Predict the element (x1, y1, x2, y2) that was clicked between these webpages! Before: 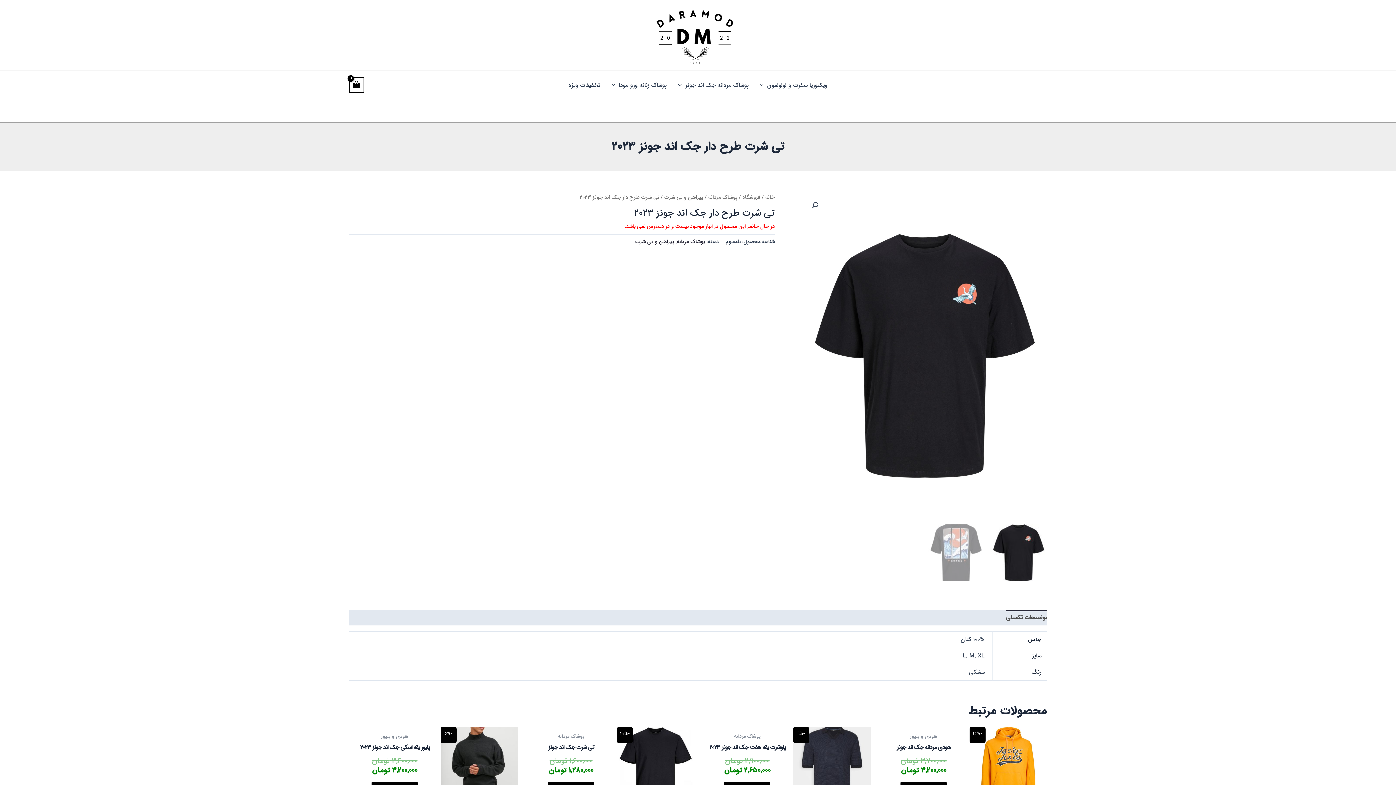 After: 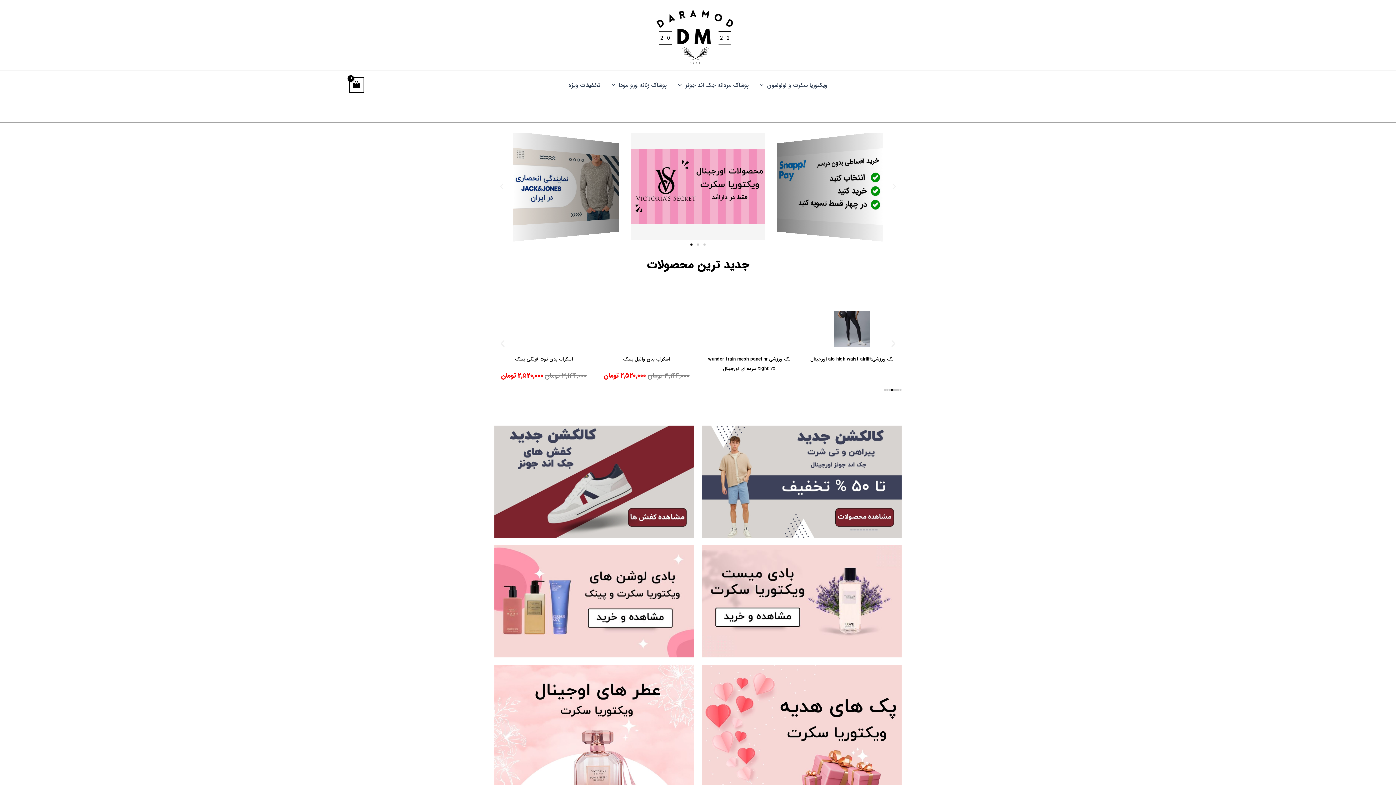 Action: bbox: (655, 30, 735, 39)